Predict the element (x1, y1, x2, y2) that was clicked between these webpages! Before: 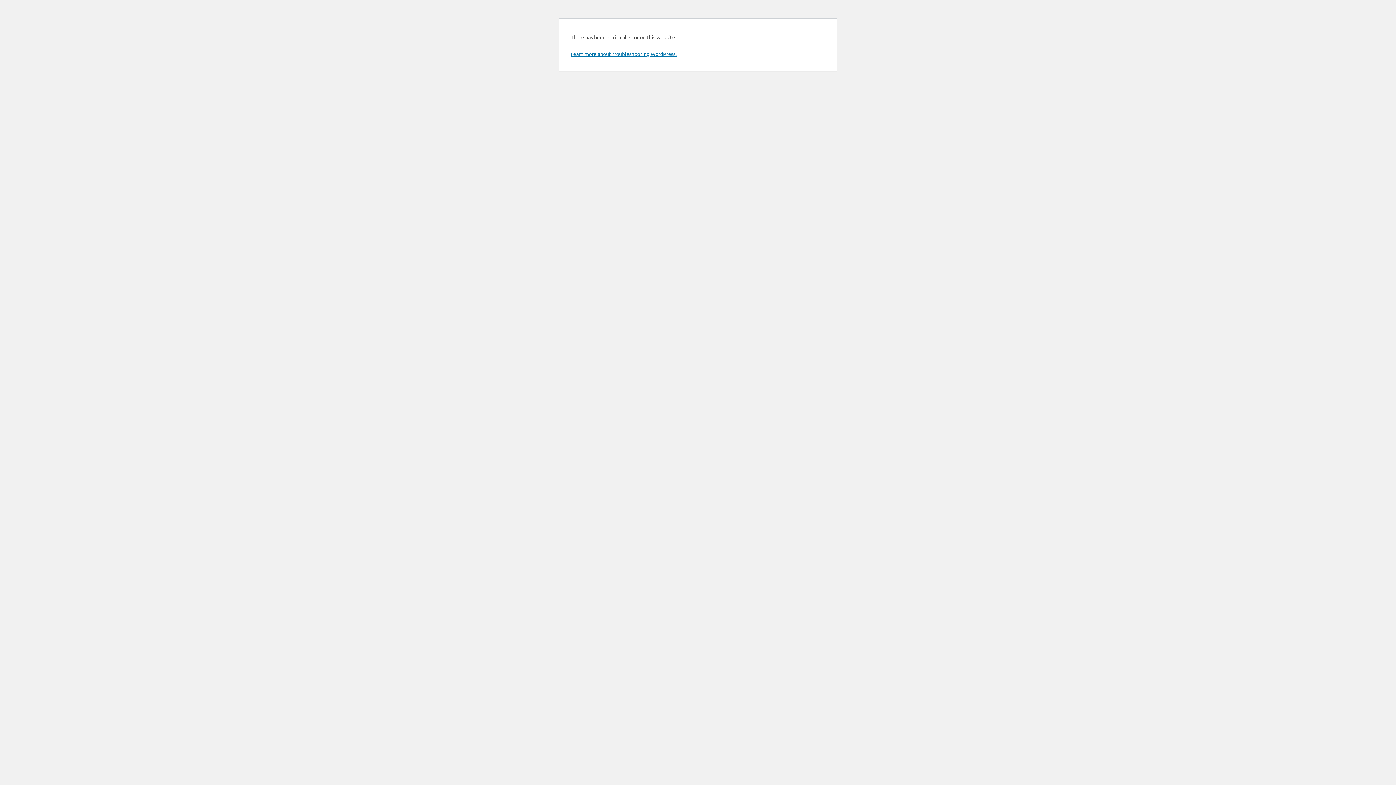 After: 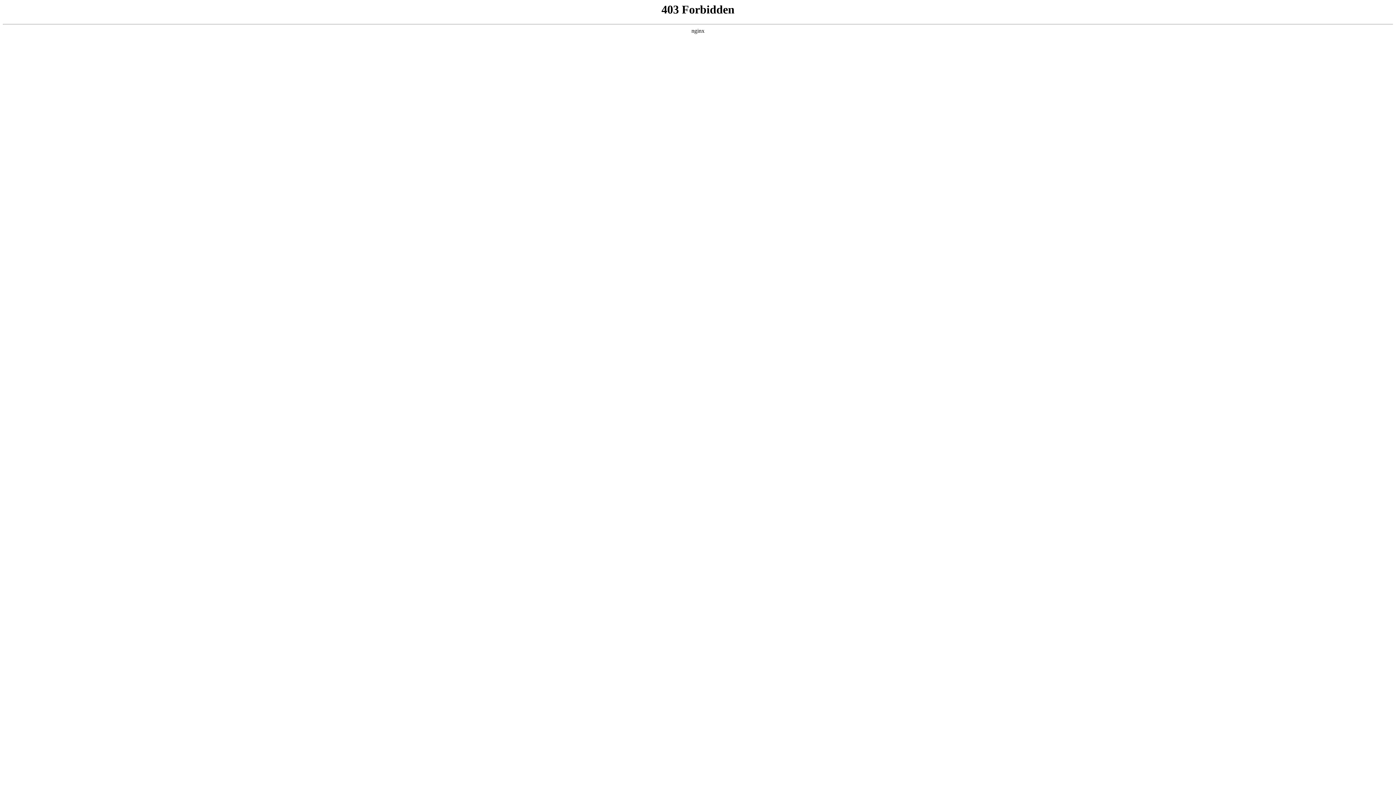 Action: label: Learn more about troubleshooting WordPress. bbox: (570, 50, 676, 57)